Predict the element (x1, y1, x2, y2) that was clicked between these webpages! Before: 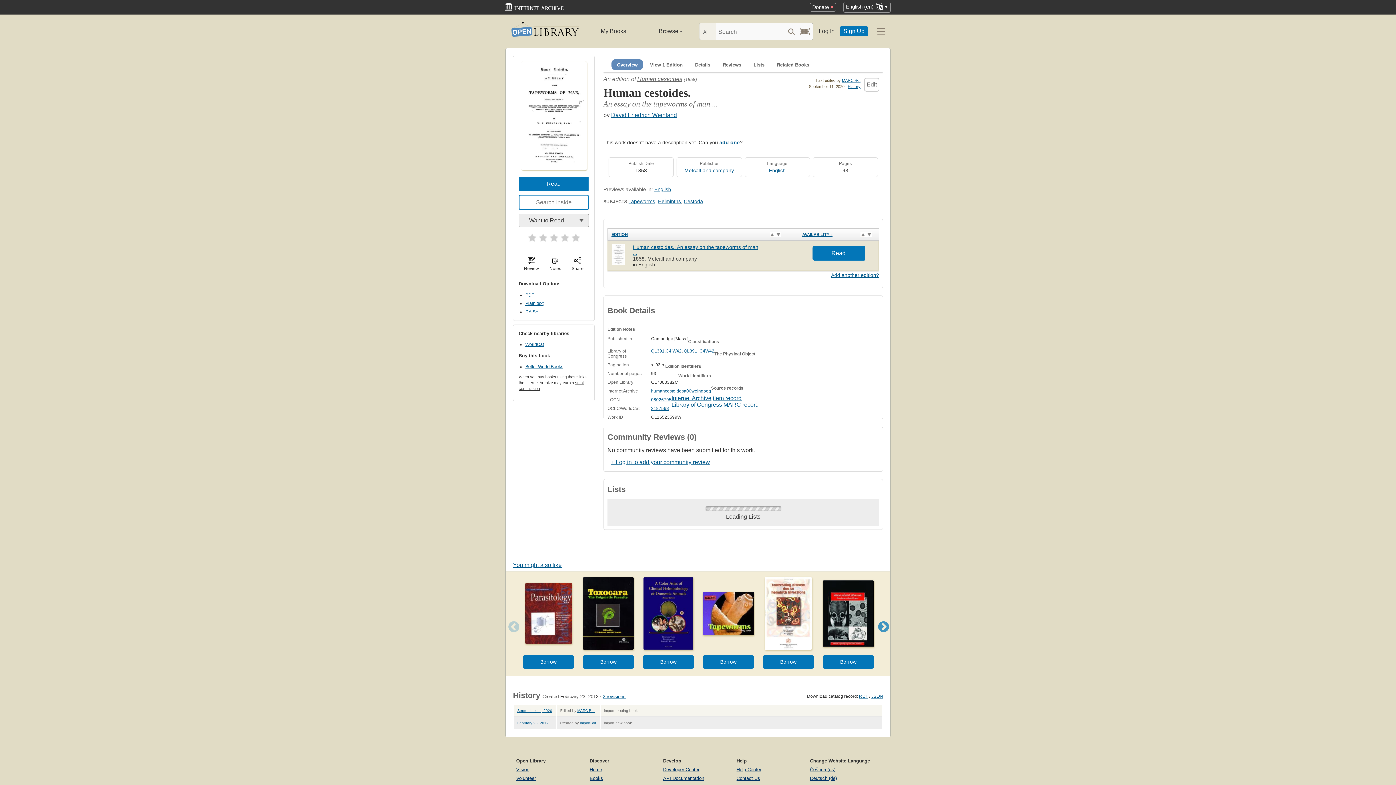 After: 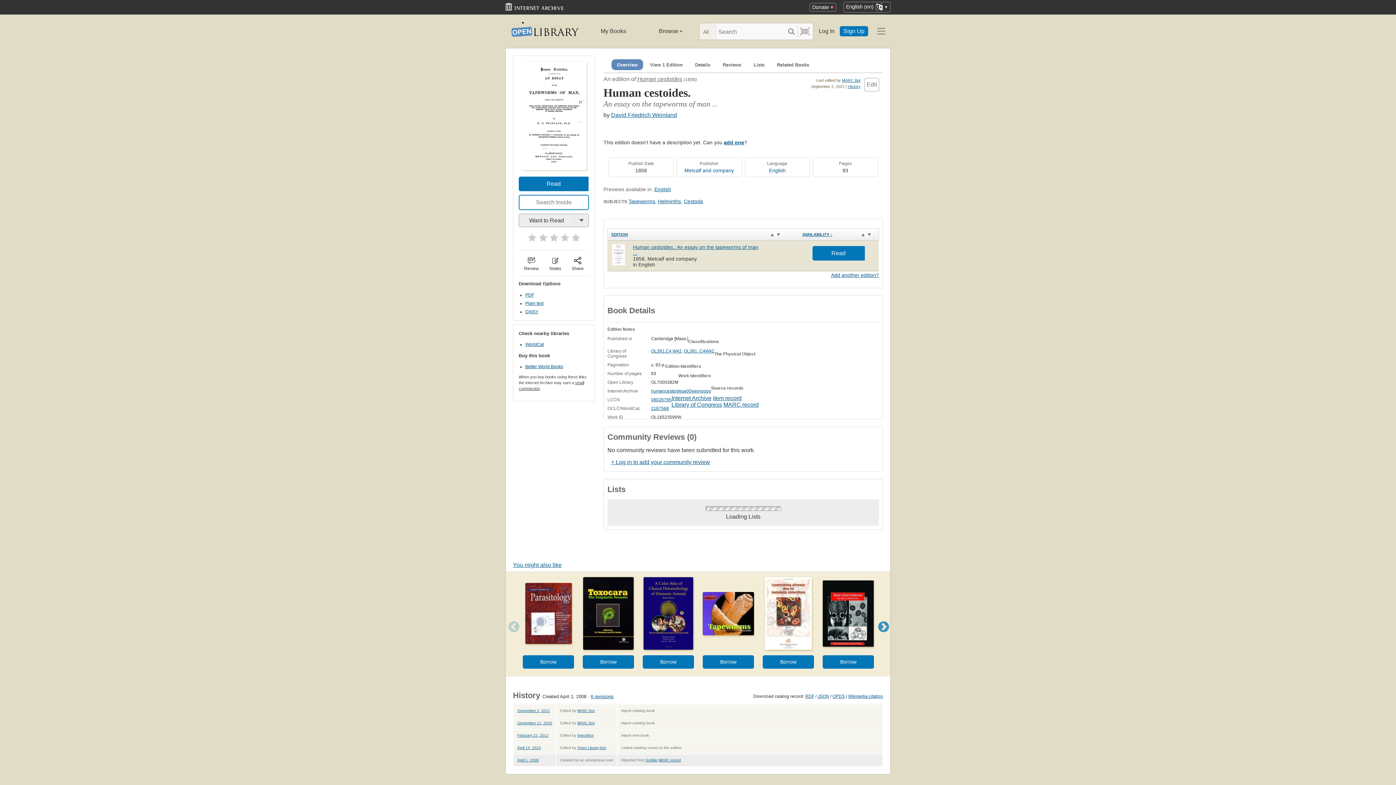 Action: bbox: (612, 260, 624, 266)